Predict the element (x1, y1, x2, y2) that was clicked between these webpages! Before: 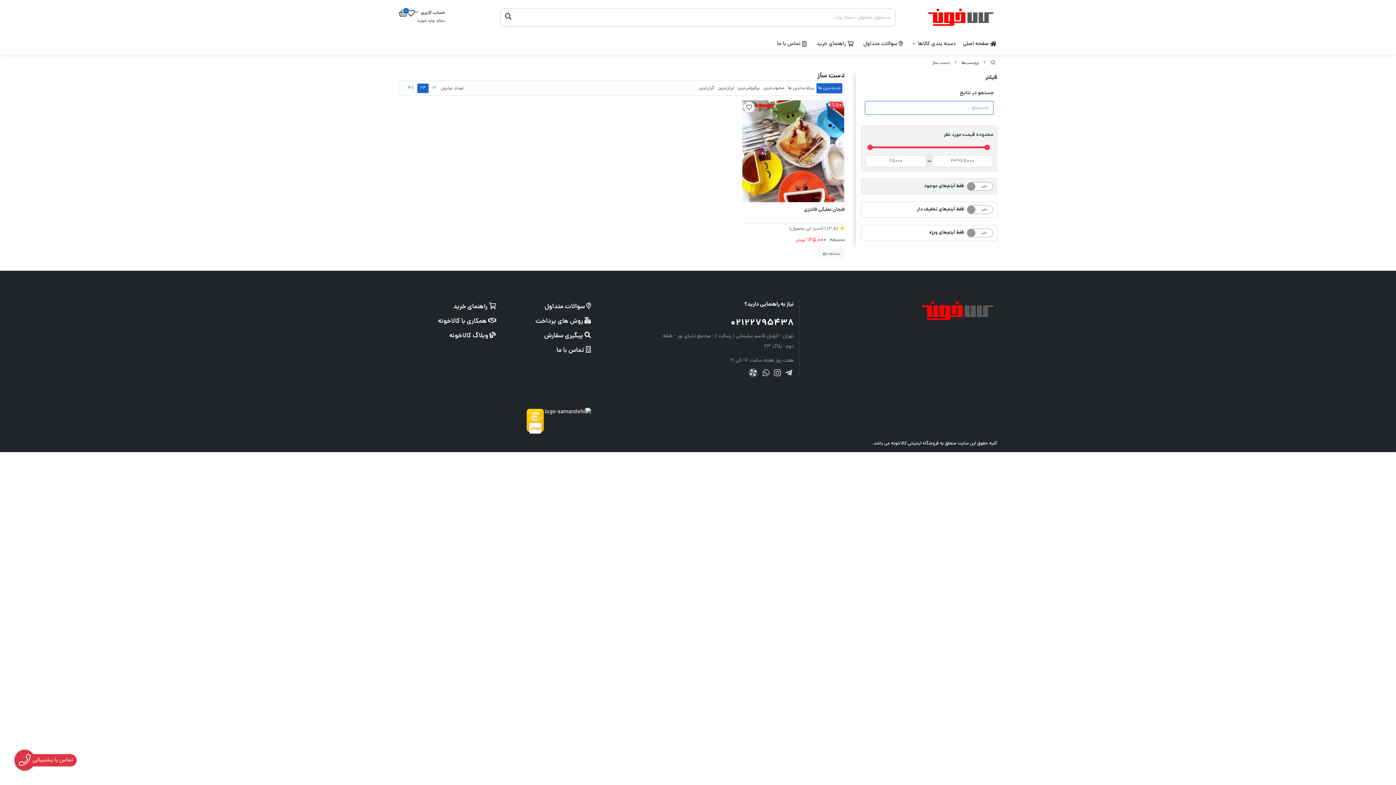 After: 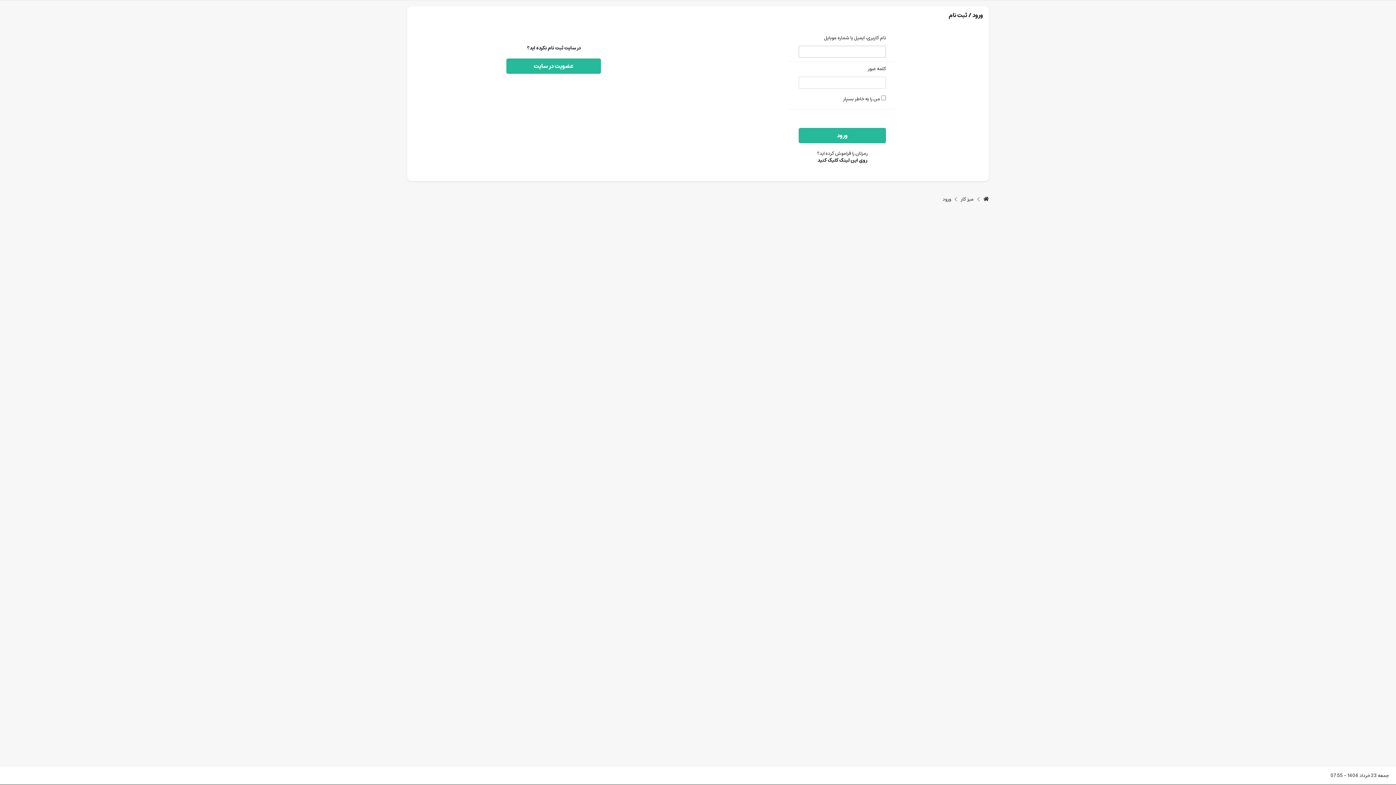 Action: label: حساب کاربری
سلام، وارد شوید bbox: (414, 9, 445, 24)